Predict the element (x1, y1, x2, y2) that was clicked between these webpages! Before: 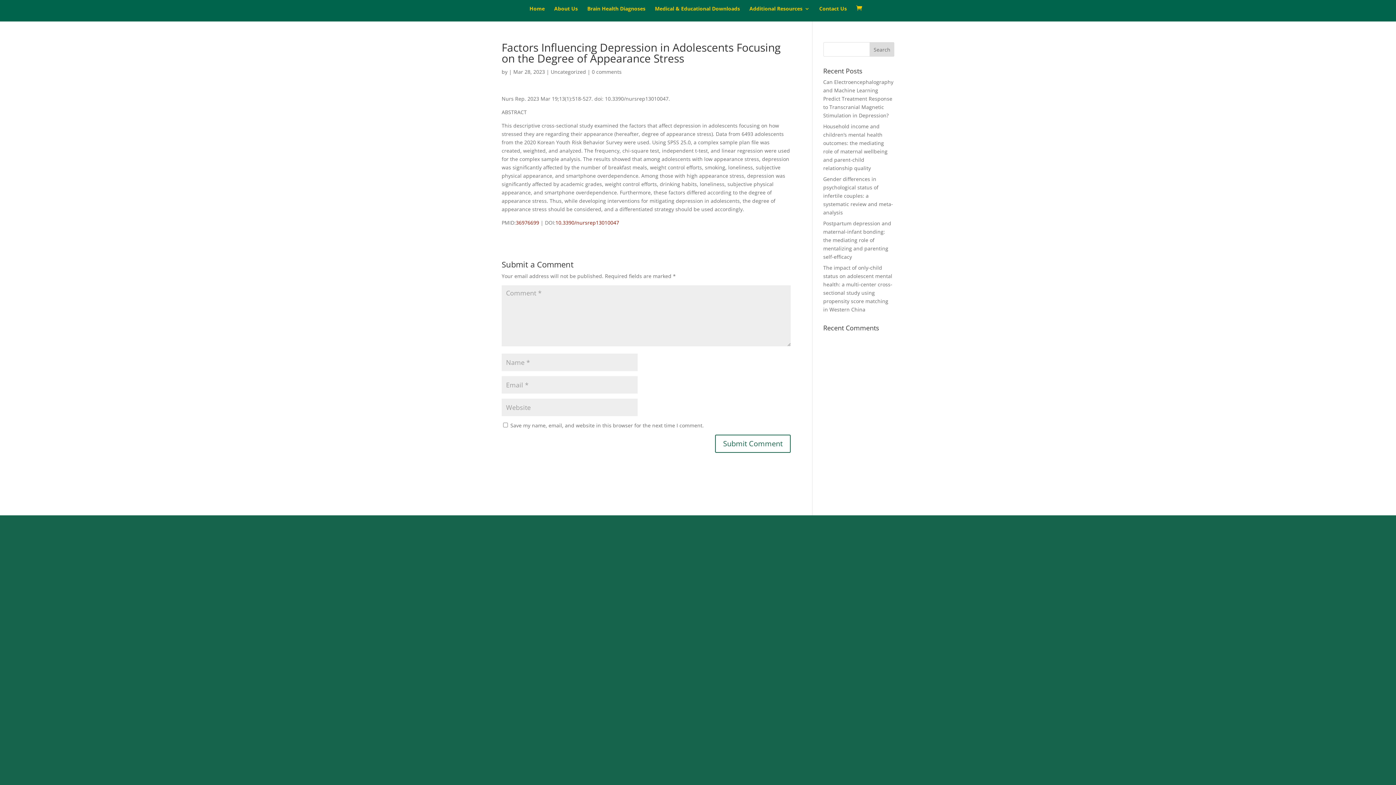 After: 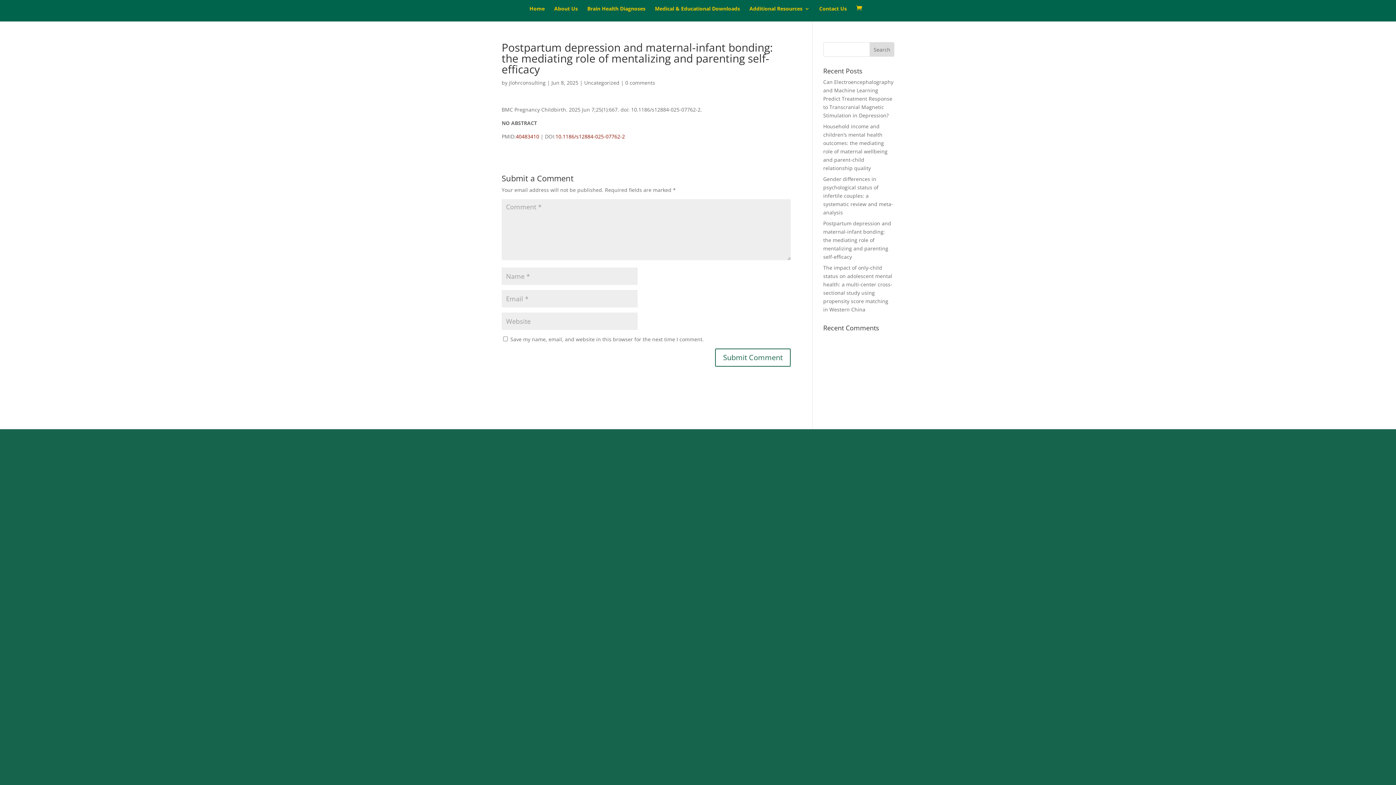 Action: bbox: (823, 220, 891, 260) label: Postpartum depression and maternal-infant bonding: the mediating role of mentalizing and parenting self-efficacy